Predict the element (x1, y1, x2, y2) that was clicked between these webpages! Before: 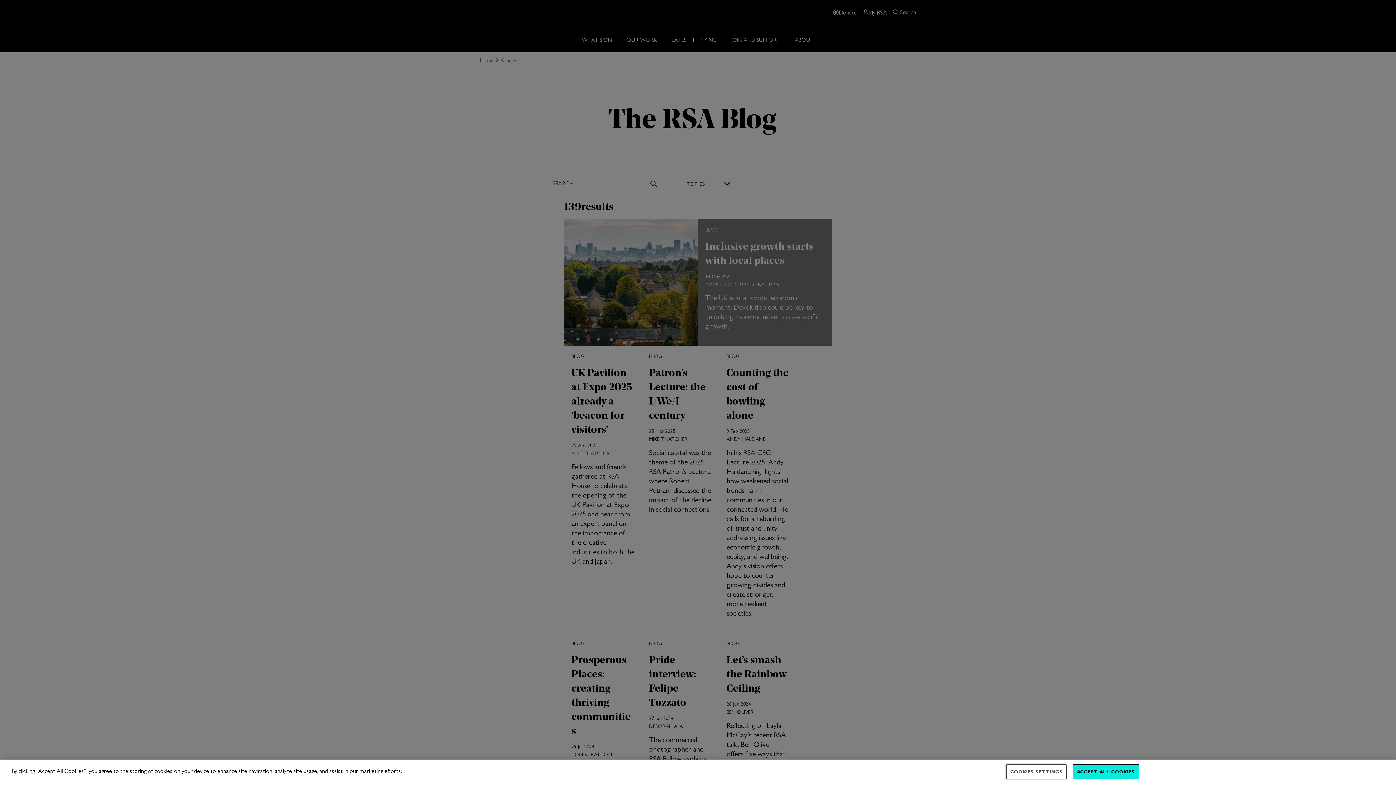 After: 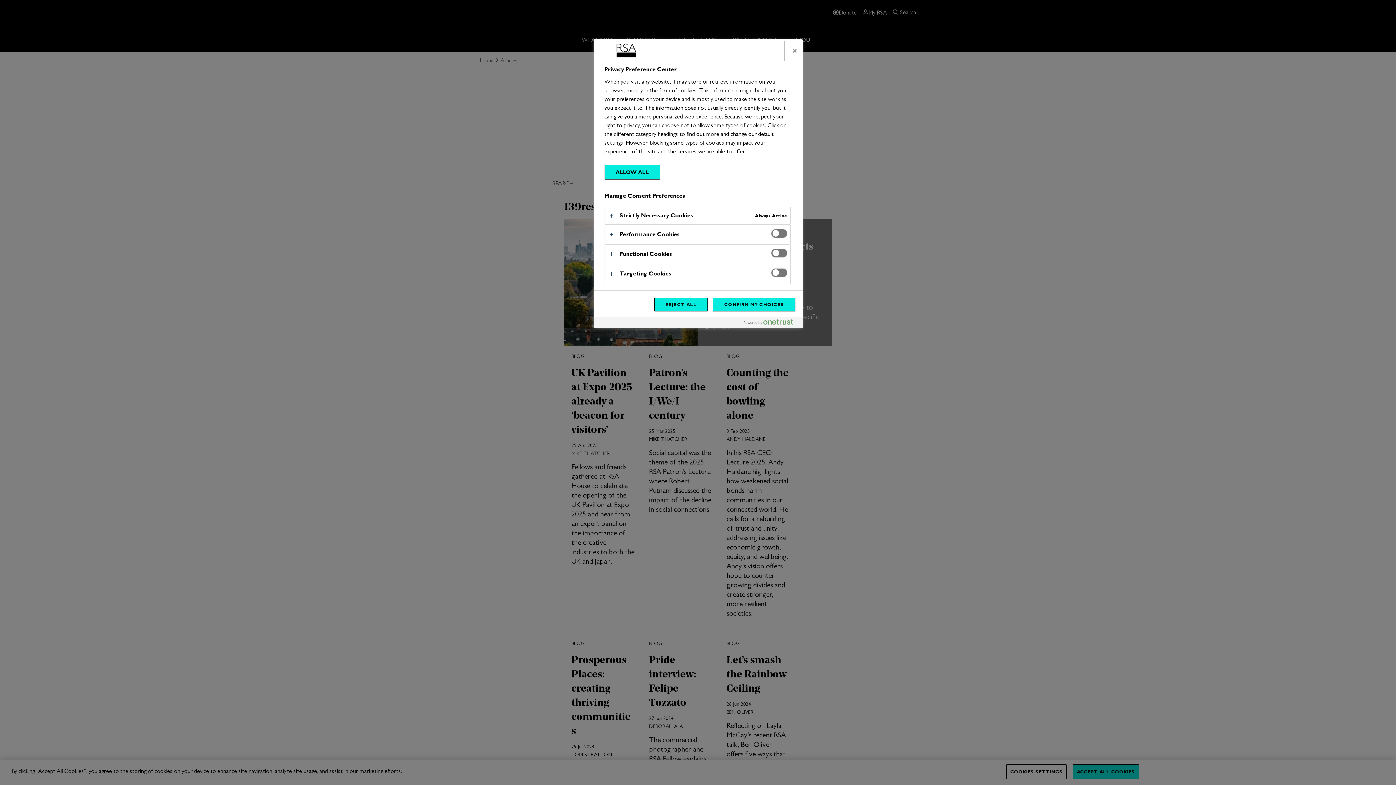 Action: label: COOKIES SETTINGS bbox: (1006, 764, 1066, 779)